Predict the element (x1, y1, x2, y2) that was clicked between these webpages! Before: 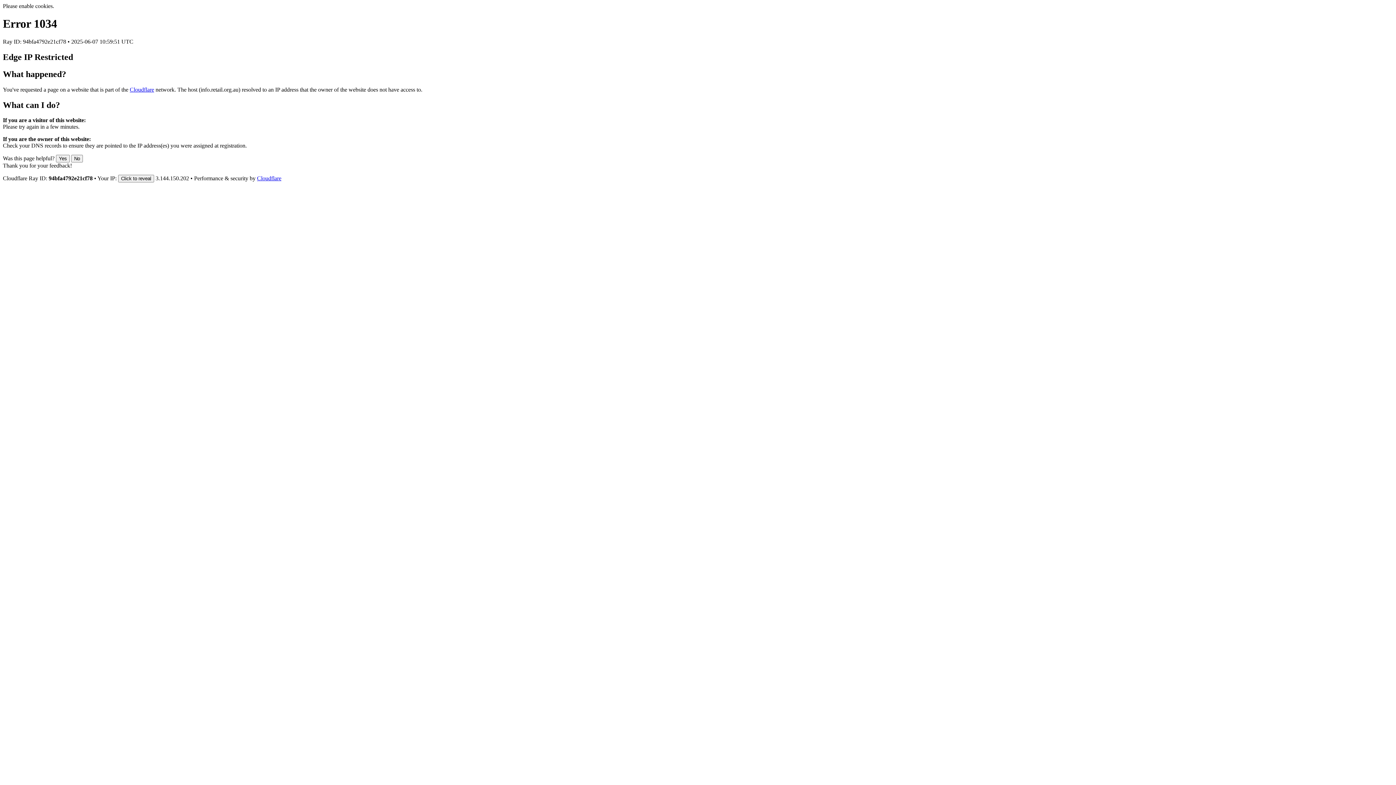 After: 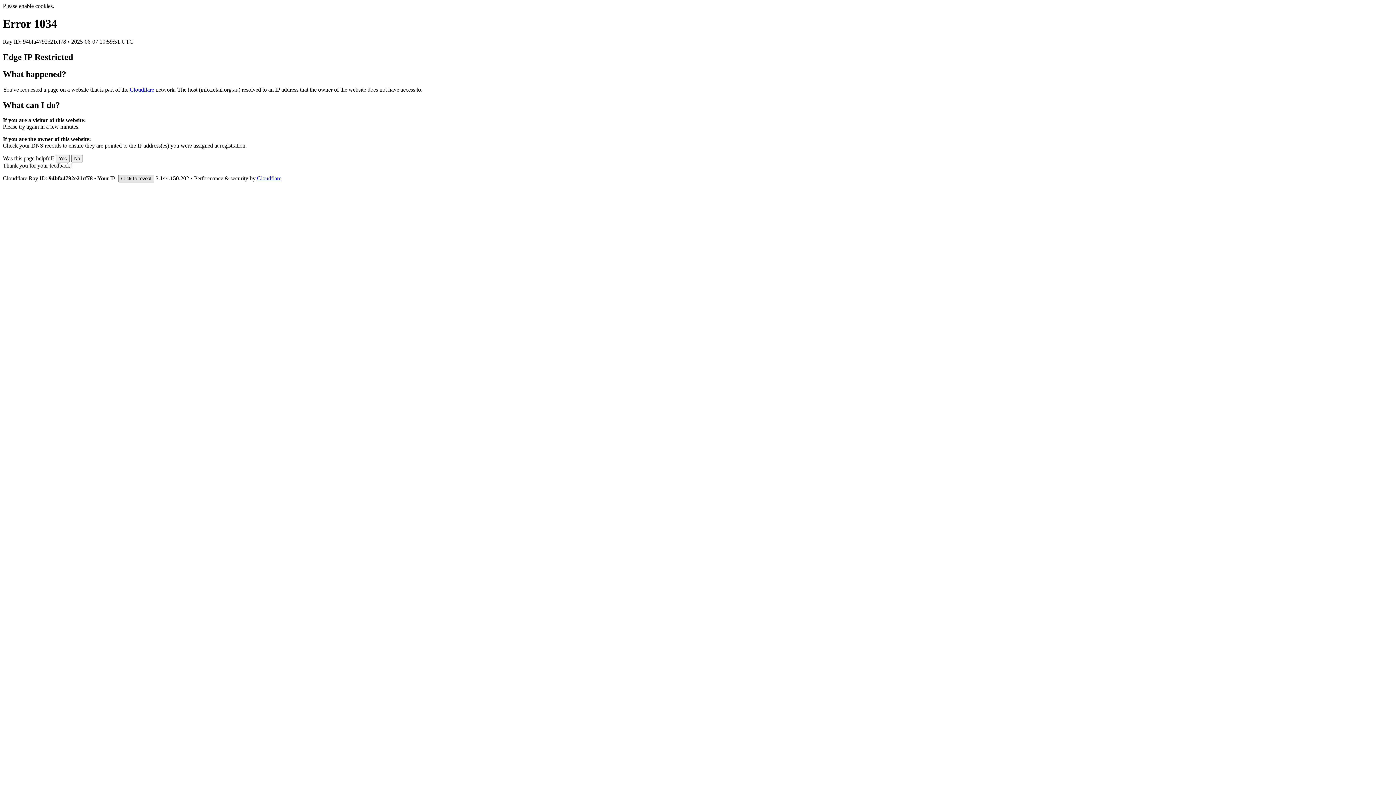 Action: label: Click to reveal bbox: (118, 175, 154, 182)